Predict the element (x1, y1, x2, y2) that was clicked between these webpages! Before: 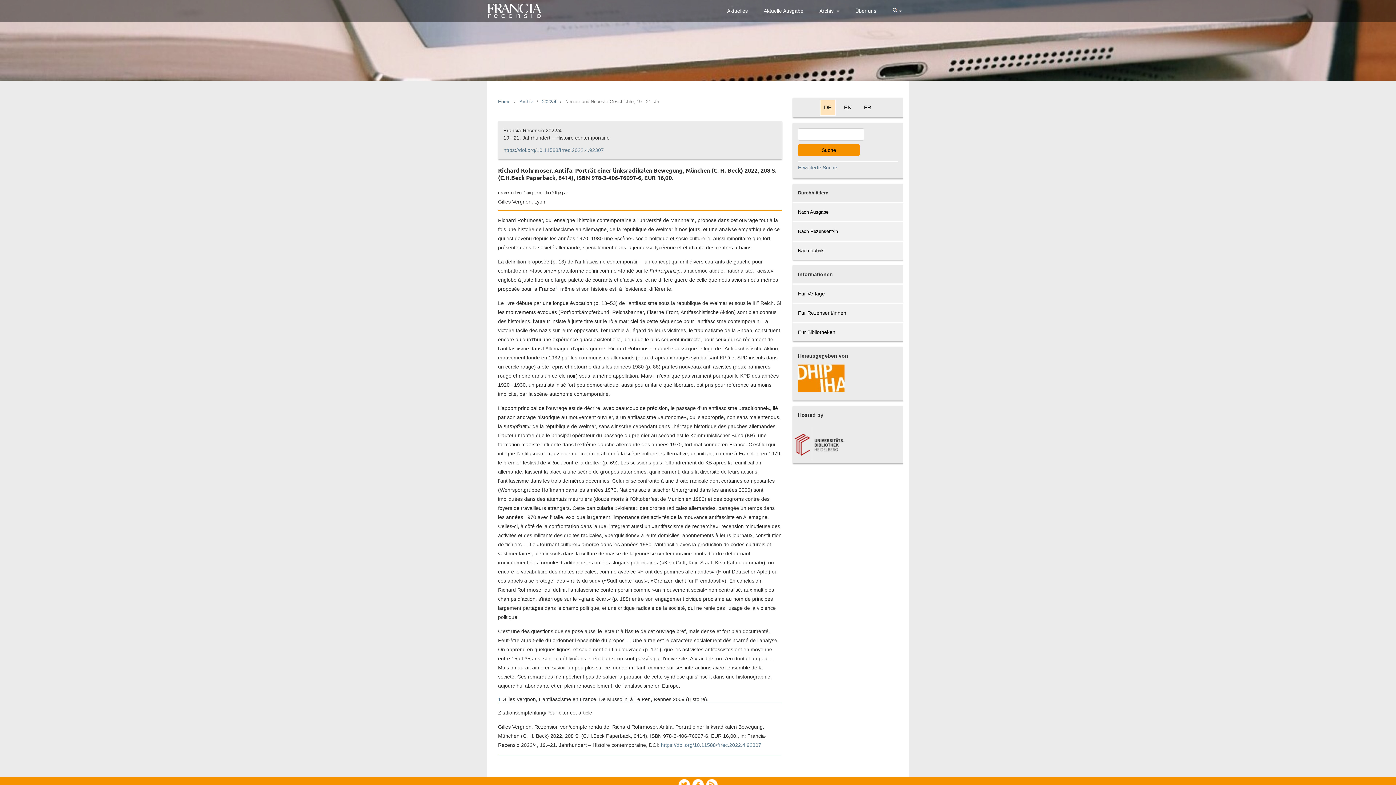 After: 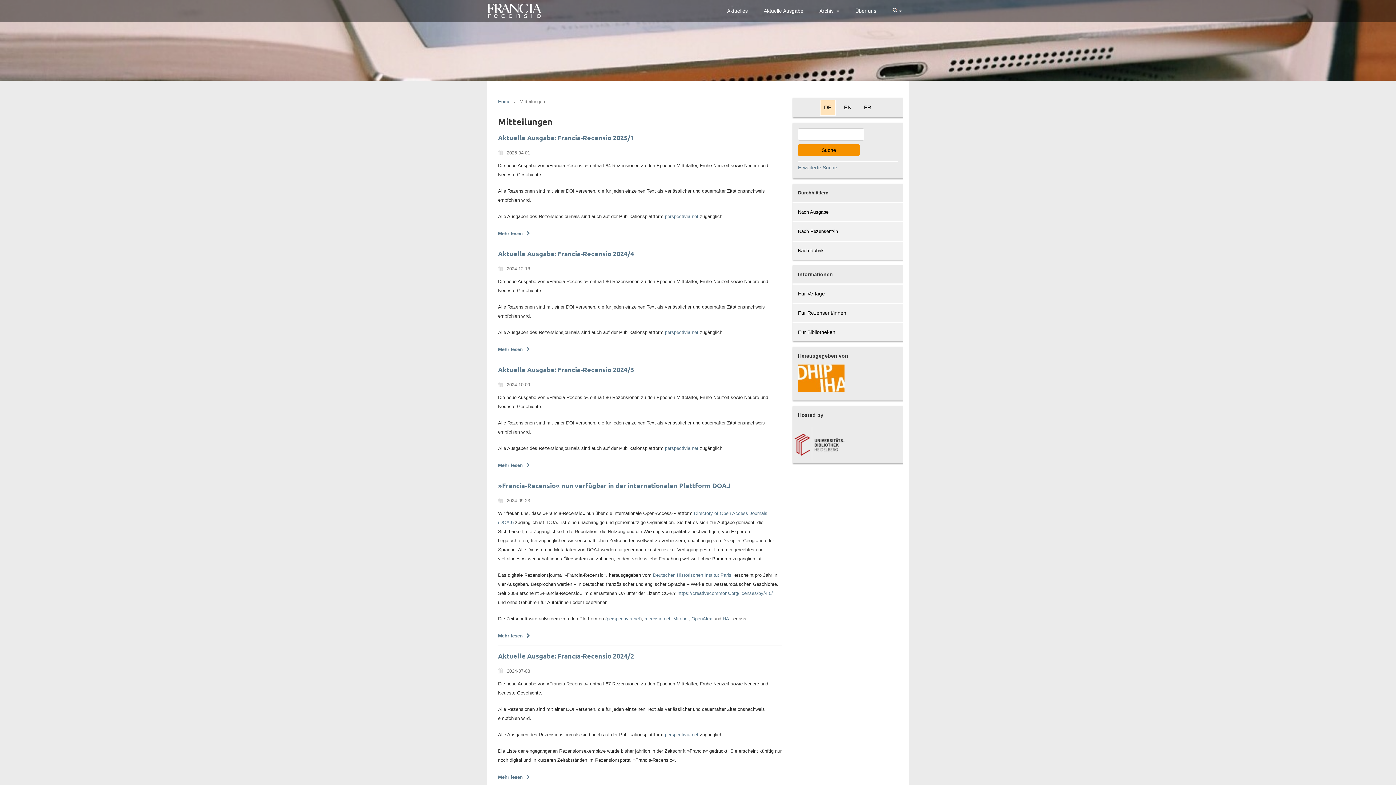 Action: label: Aktuelles bbox: (720, 0, 755, 21)